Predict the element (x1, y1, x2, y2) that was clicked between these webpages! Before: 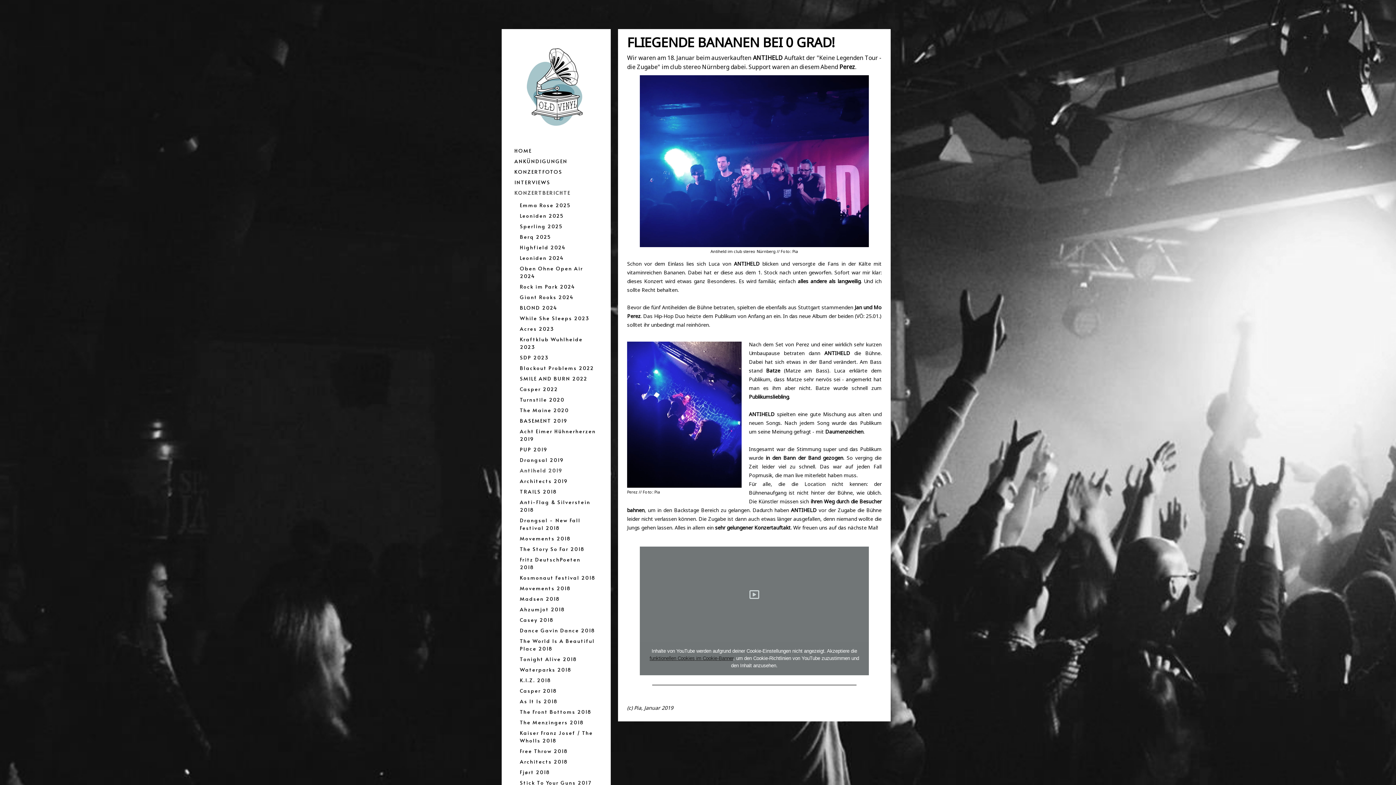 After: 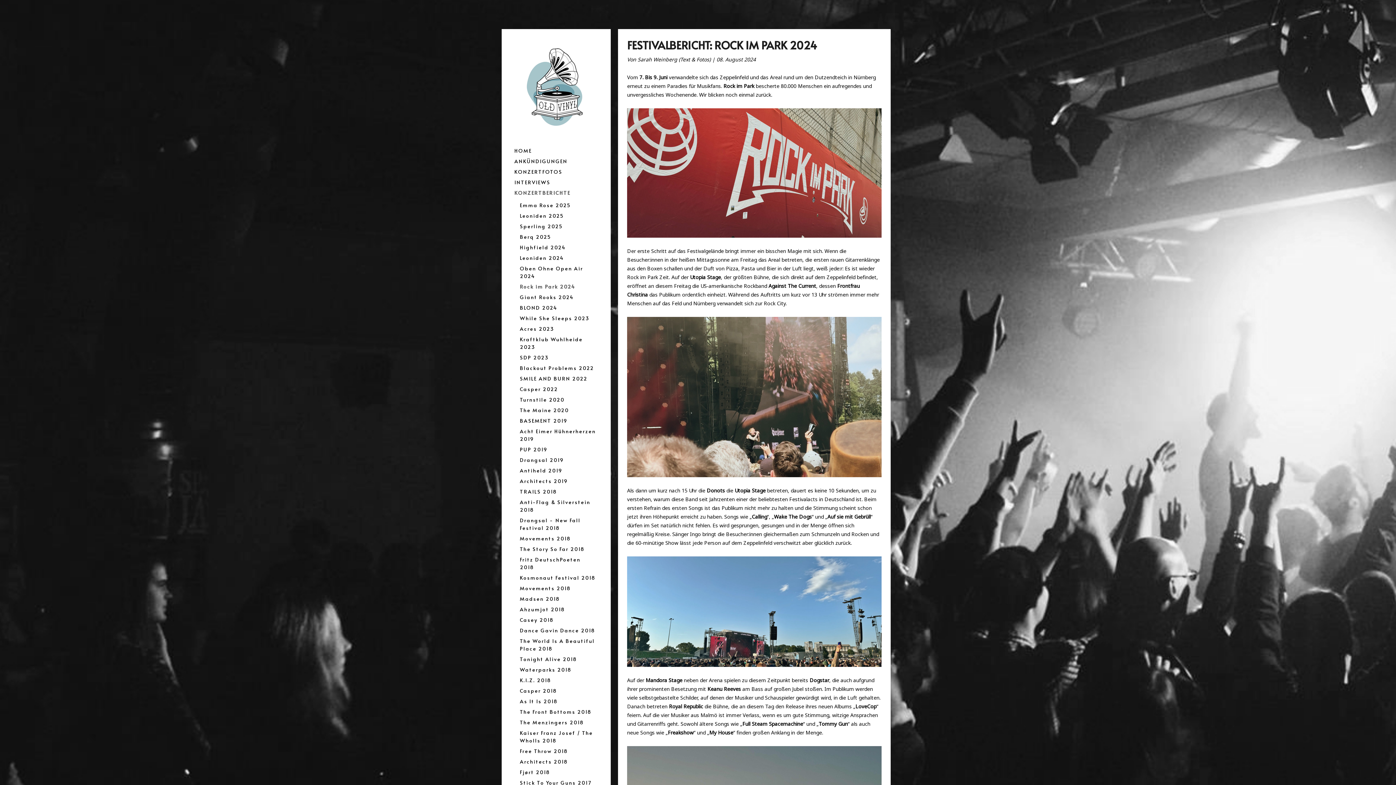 Action: bbox: (512, 281, 600, 292) label: Rock im Park 2024